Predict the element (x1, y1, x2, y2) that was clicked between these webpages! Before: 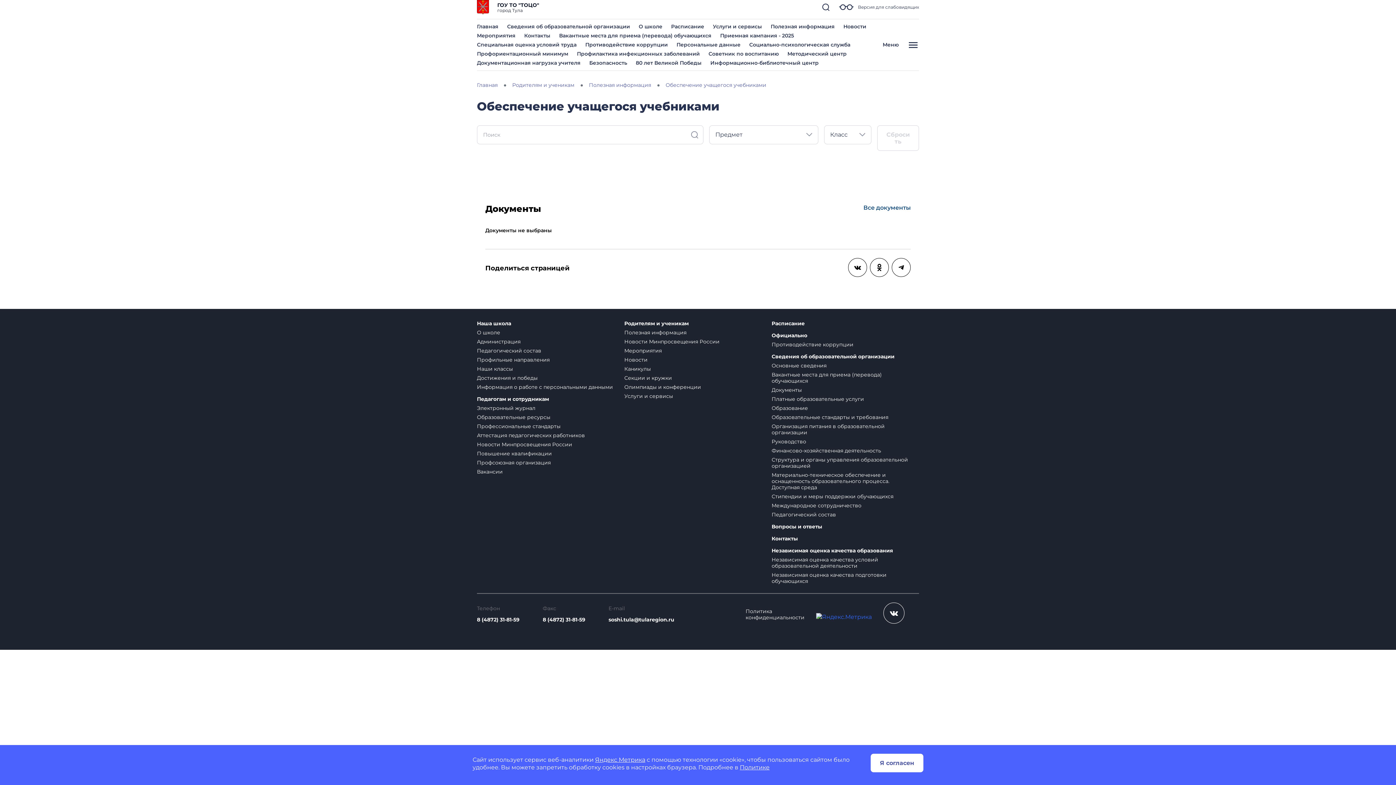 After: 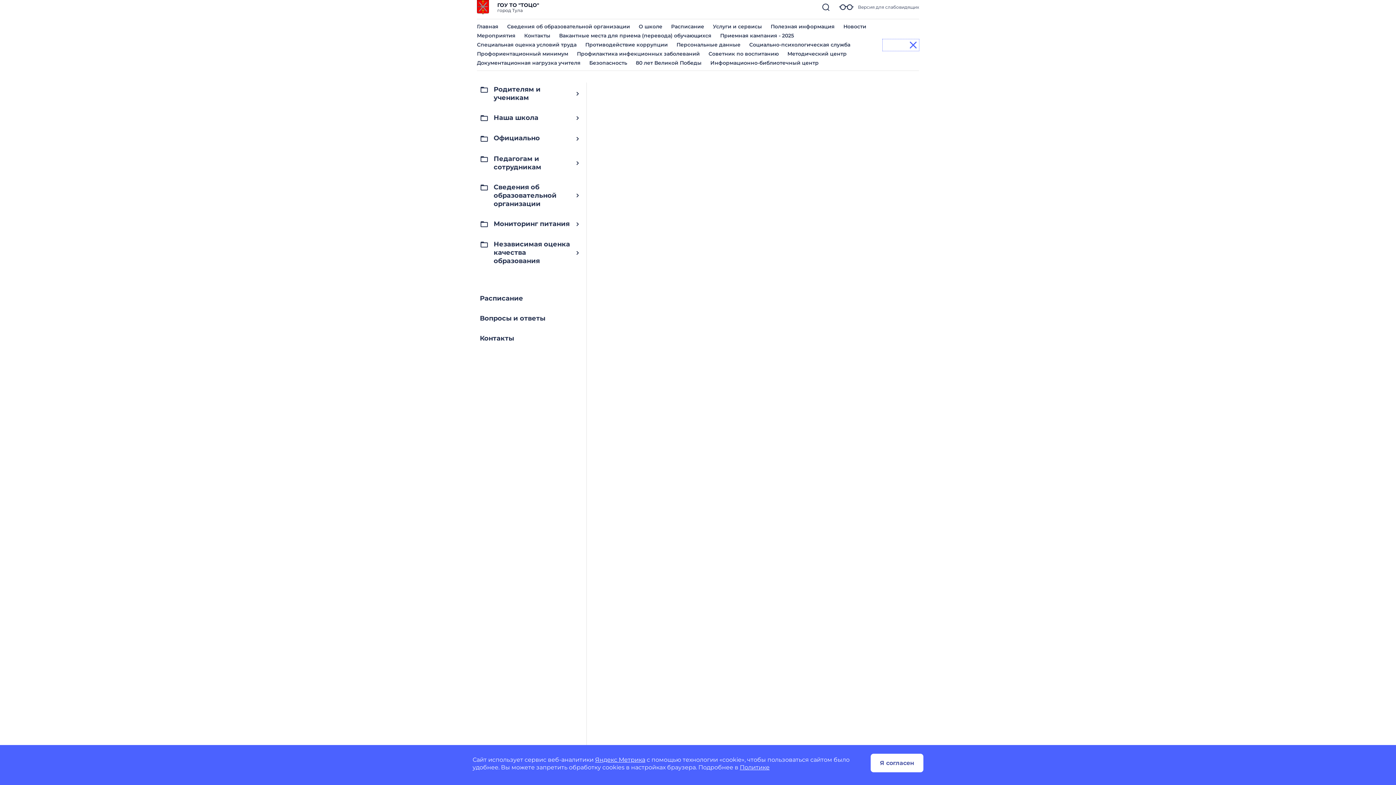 Action: label: Меню bbox: (882, 39, 919, 50)